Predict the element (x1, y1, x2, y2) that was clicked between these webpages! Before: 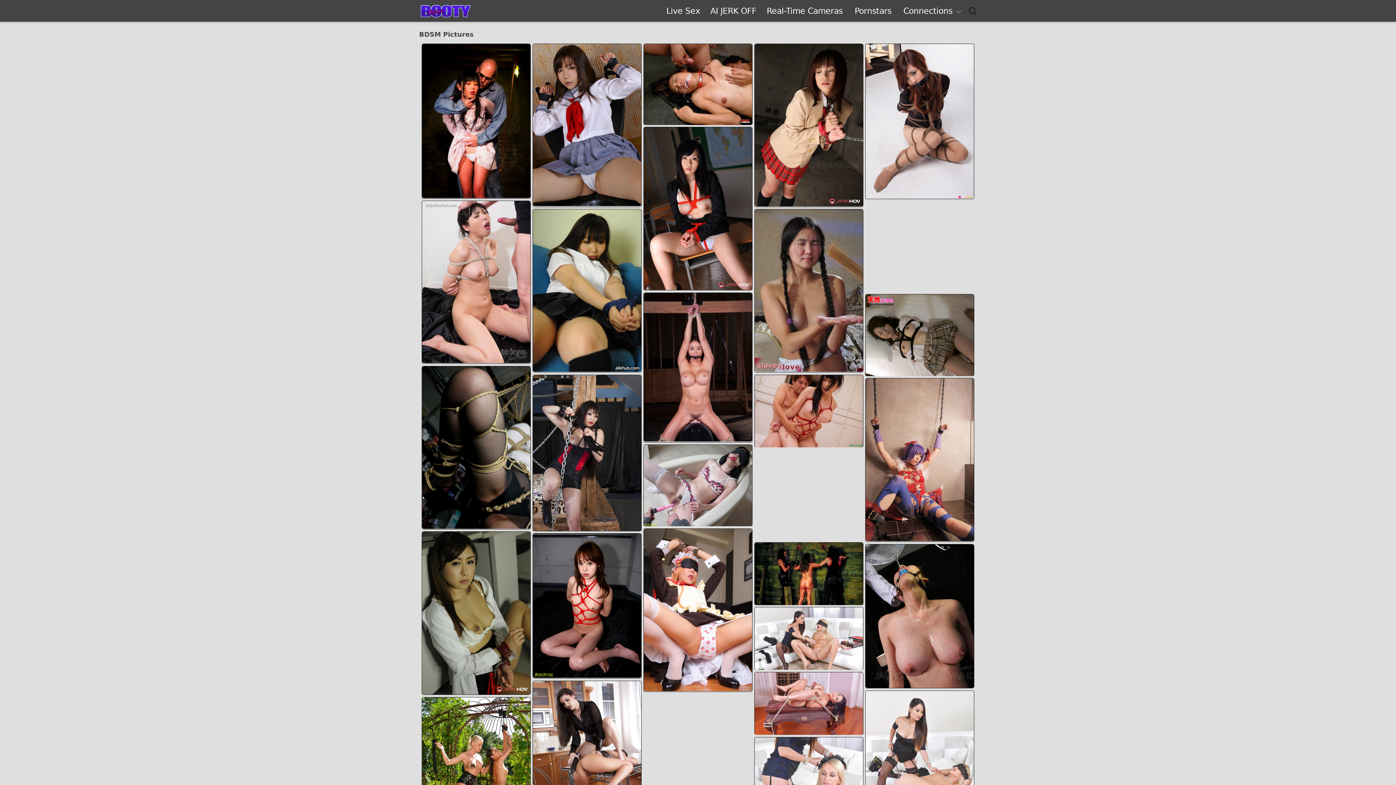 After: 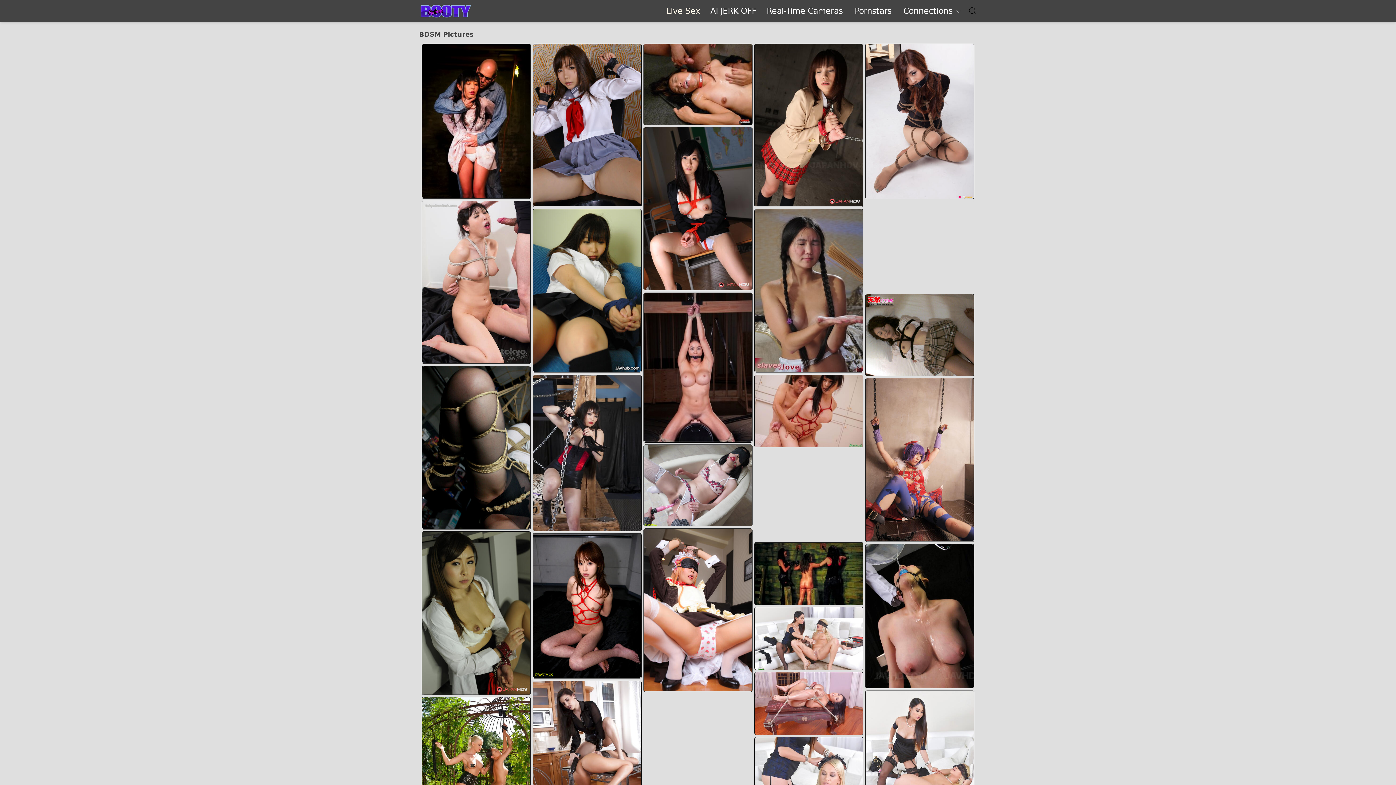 Action: bbox: (666, 4, 700, 16) label: Live Sex